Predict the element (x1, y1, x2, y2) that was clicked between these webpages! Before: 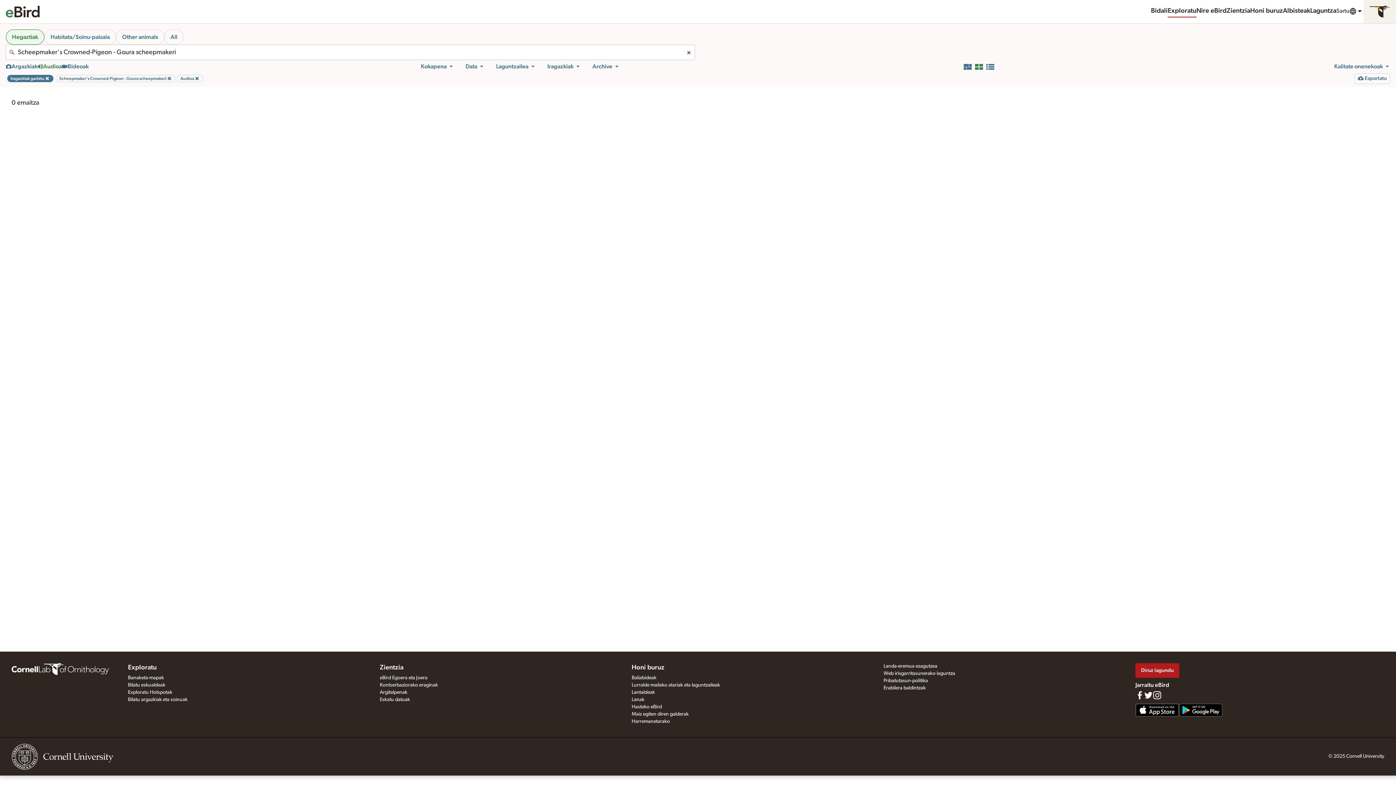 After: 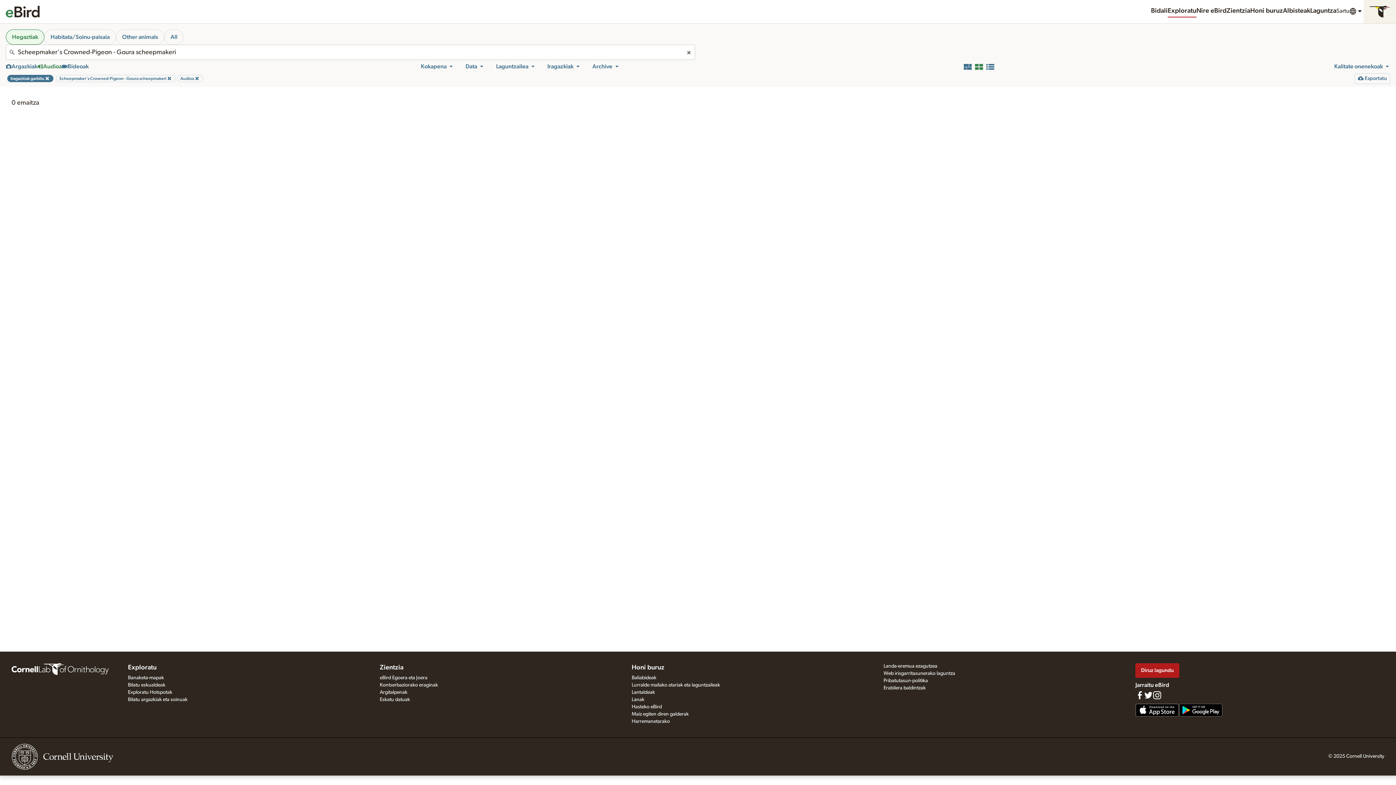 Action: label: Kalitate onenekoak bbox: (1334, 62, 1390, 70)